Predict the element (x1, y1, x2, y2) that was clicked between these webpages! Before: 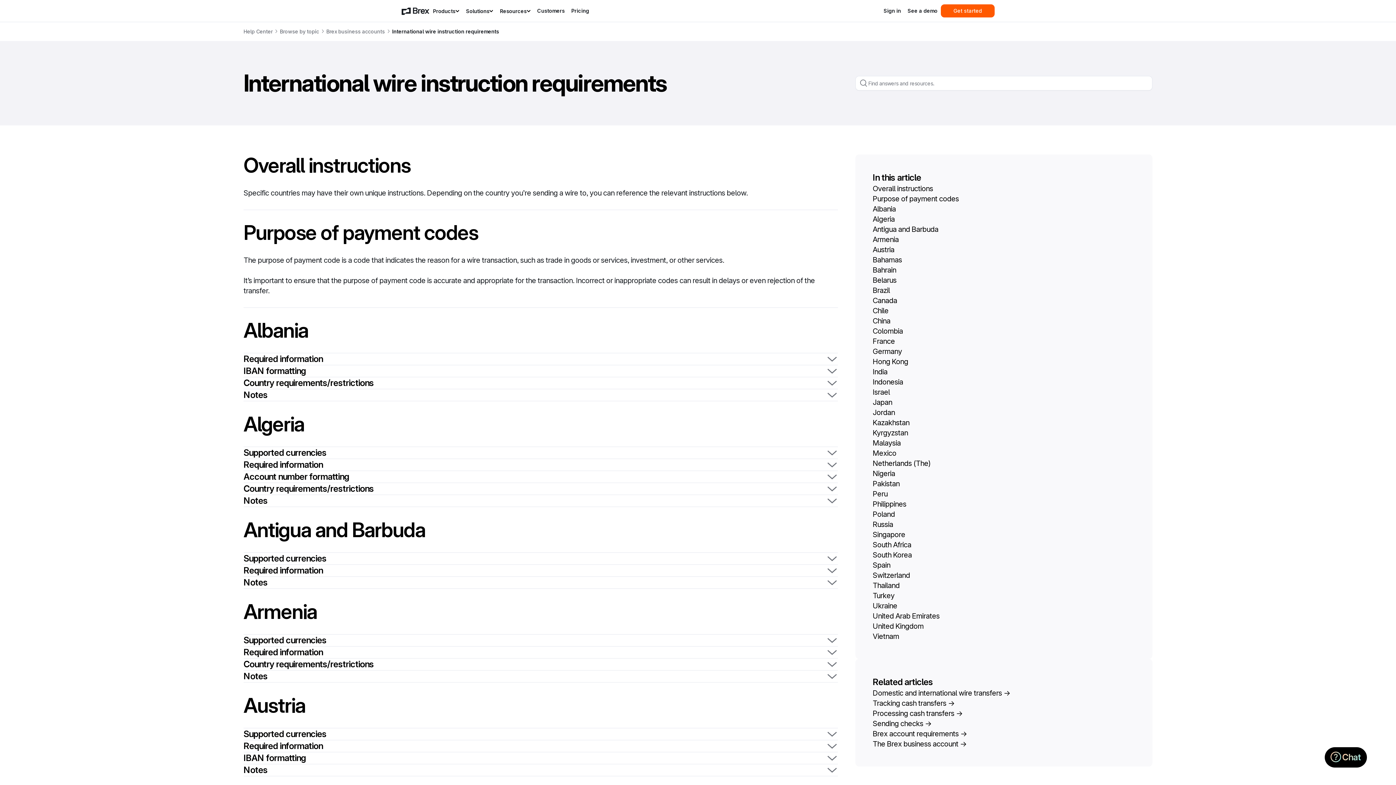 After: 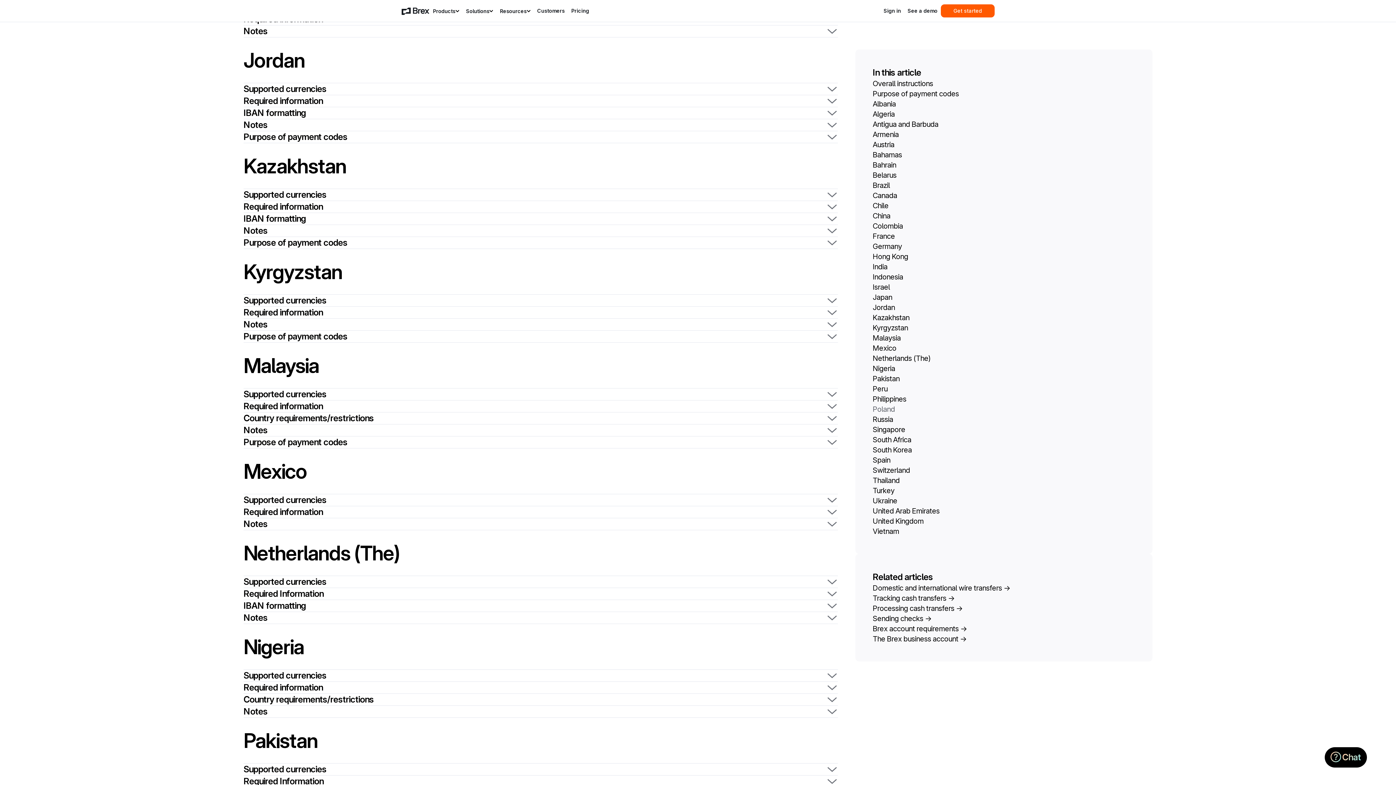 Action: label: Jordan bbox: (872, 407, 1135, 417)